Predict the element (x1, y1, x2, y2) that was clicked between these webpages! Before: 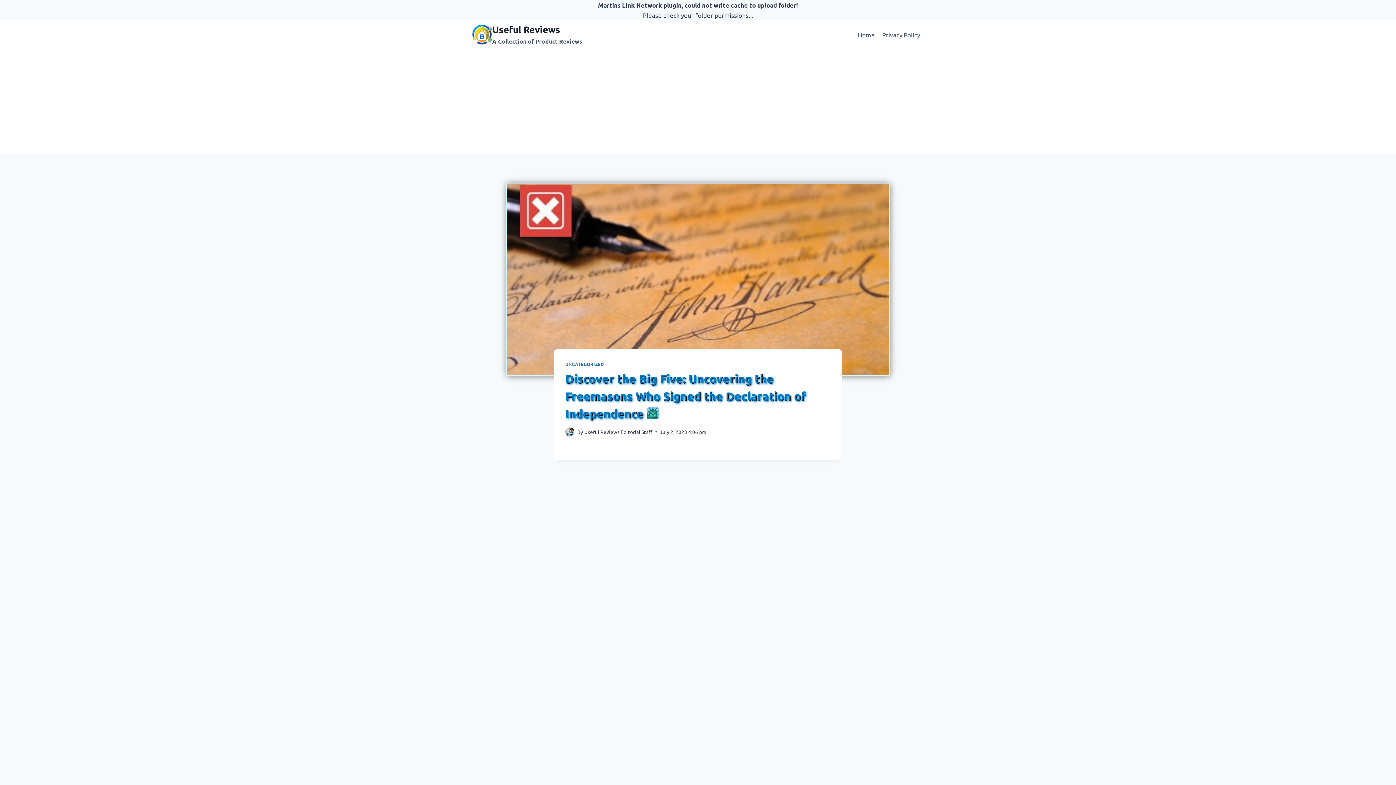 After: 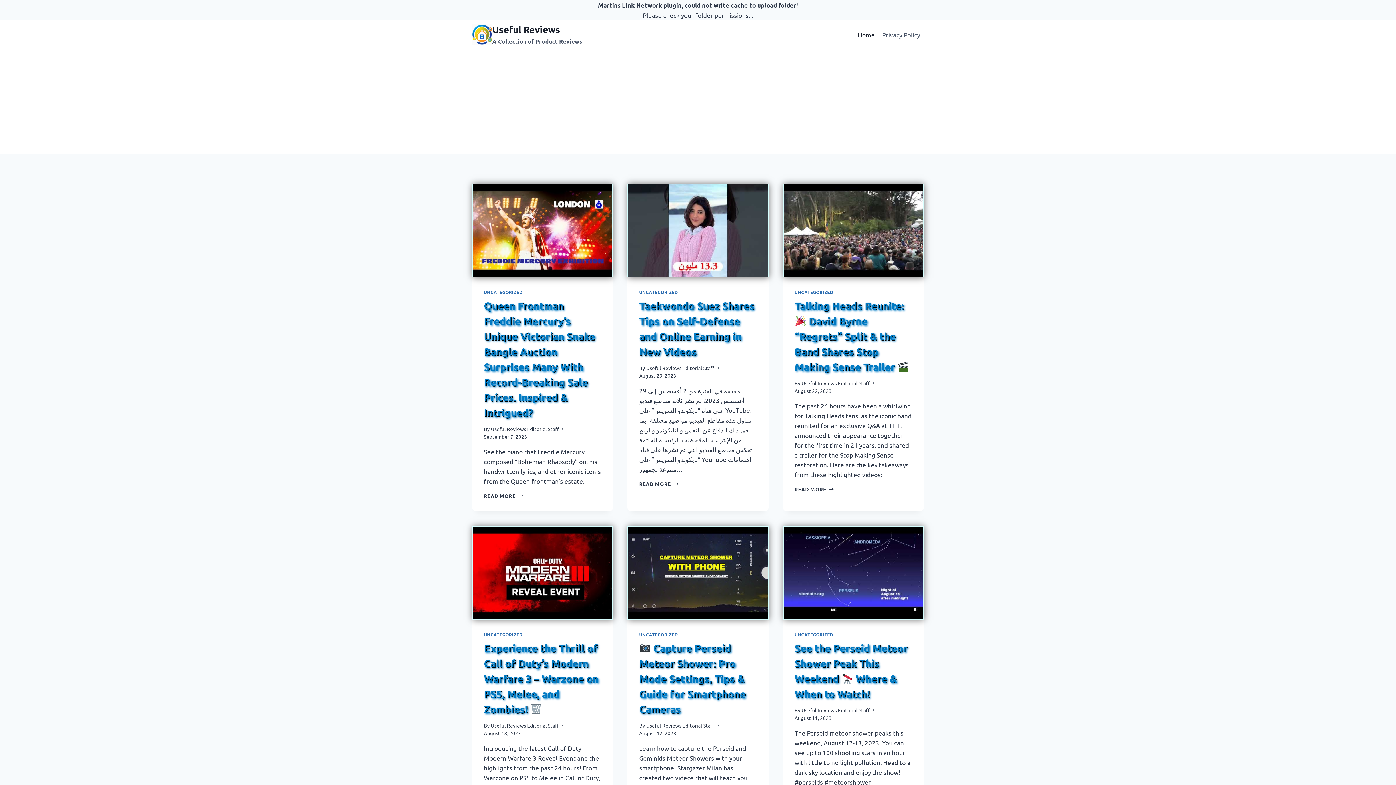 Action: bbox: (854, 25, 878, 43) label: Home